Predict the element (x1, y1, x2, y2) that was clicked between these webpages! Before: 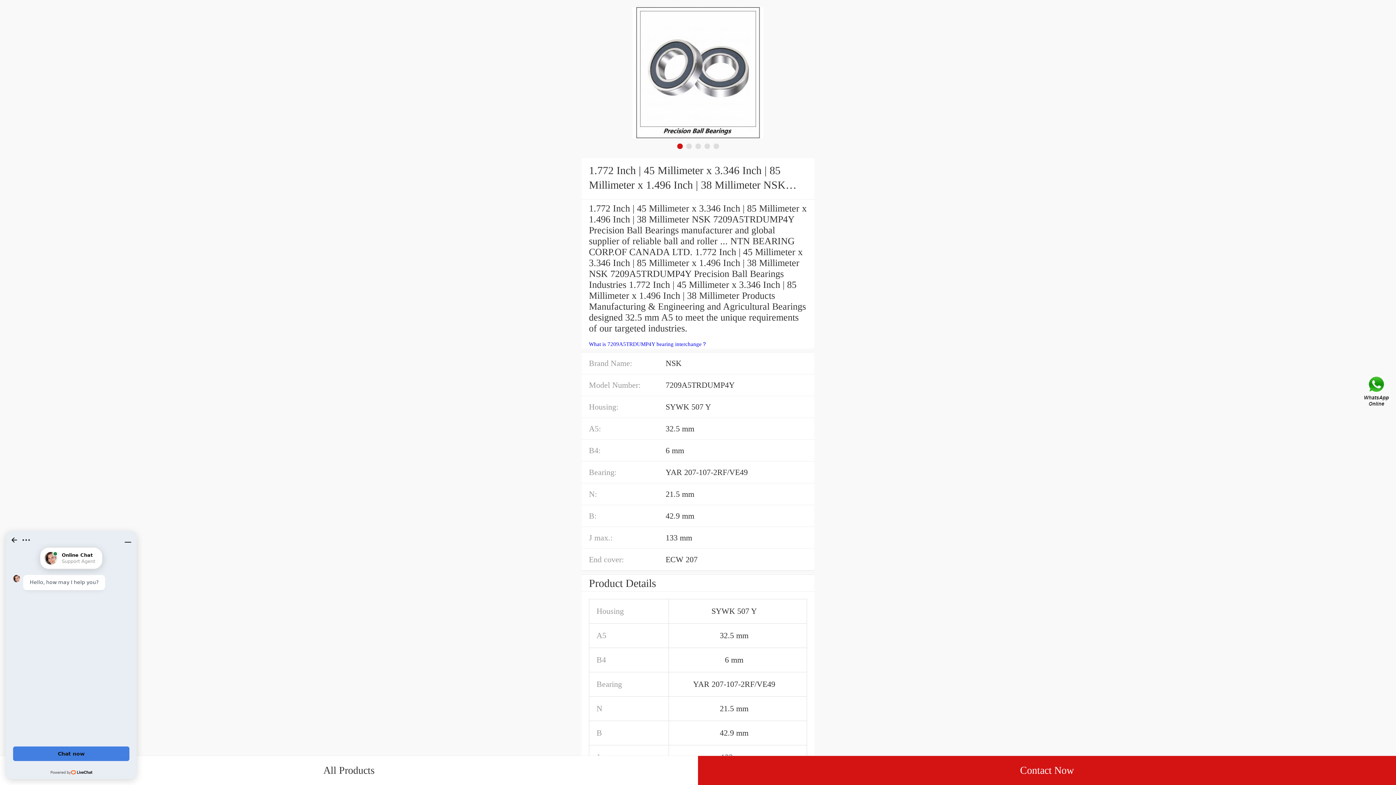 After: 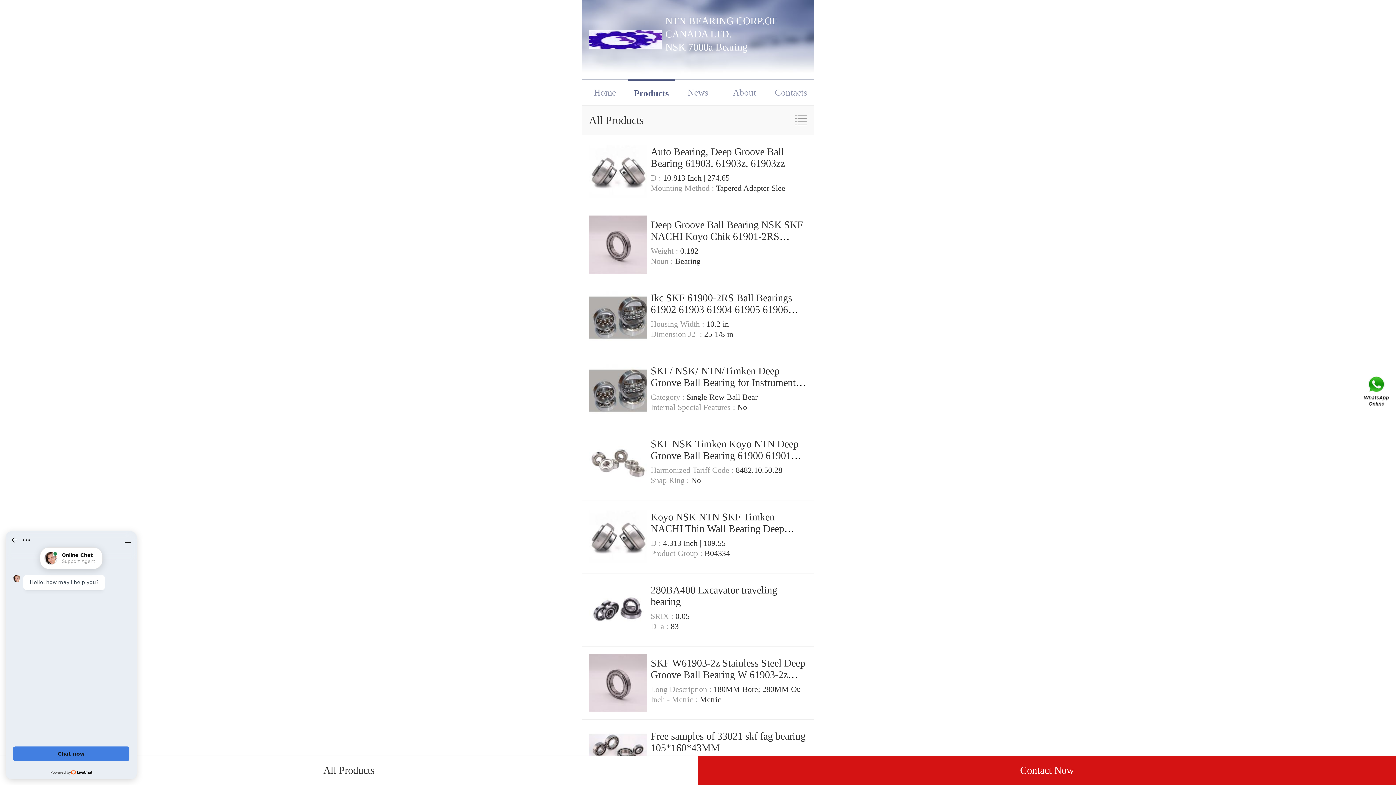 Action: label: All Products bbox: (0, 756, 698, 785)